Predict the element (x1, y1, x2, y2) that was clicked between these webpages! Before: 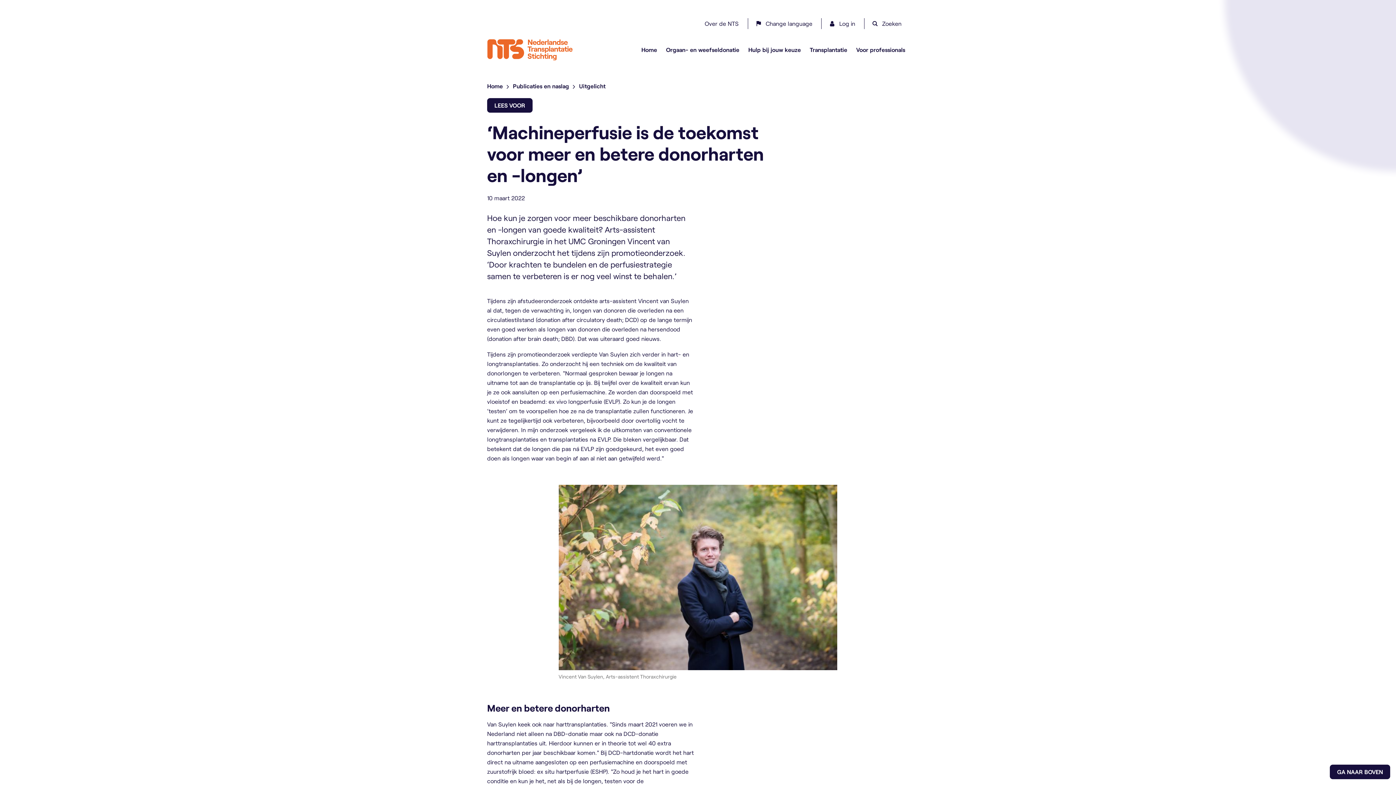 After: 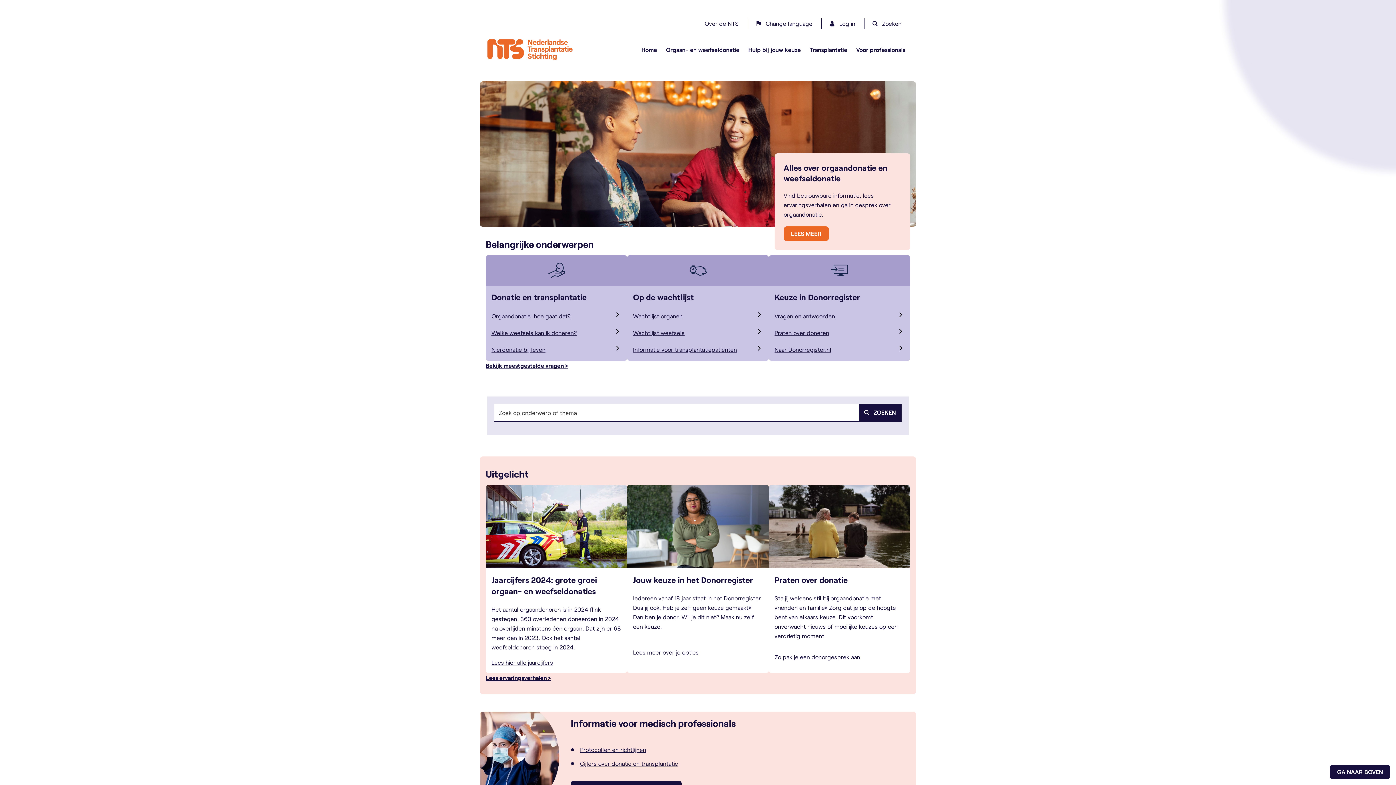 Action: bbox: (487, 32, 580, 66) label: Logo Nederlandse Transplantatie Stichting. Keer terug naar homepage